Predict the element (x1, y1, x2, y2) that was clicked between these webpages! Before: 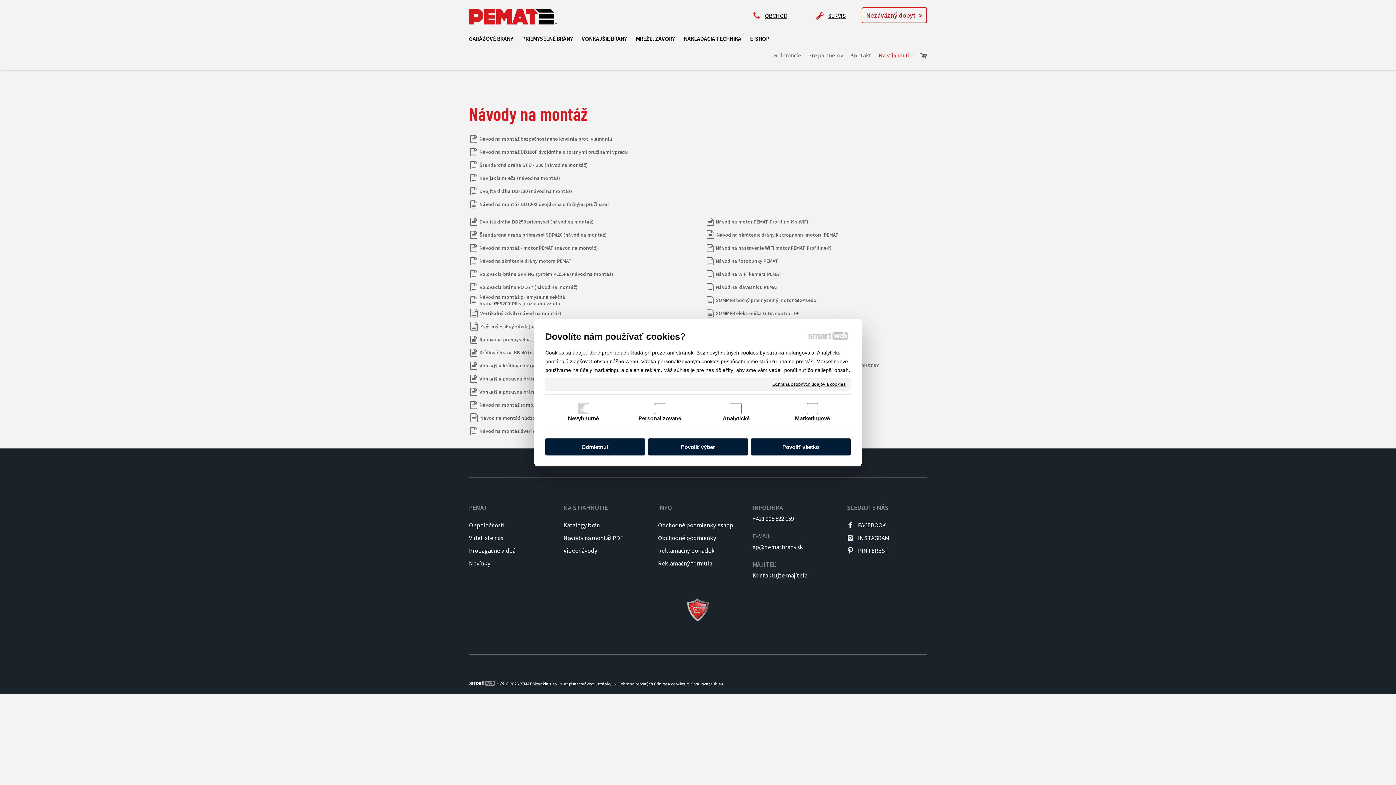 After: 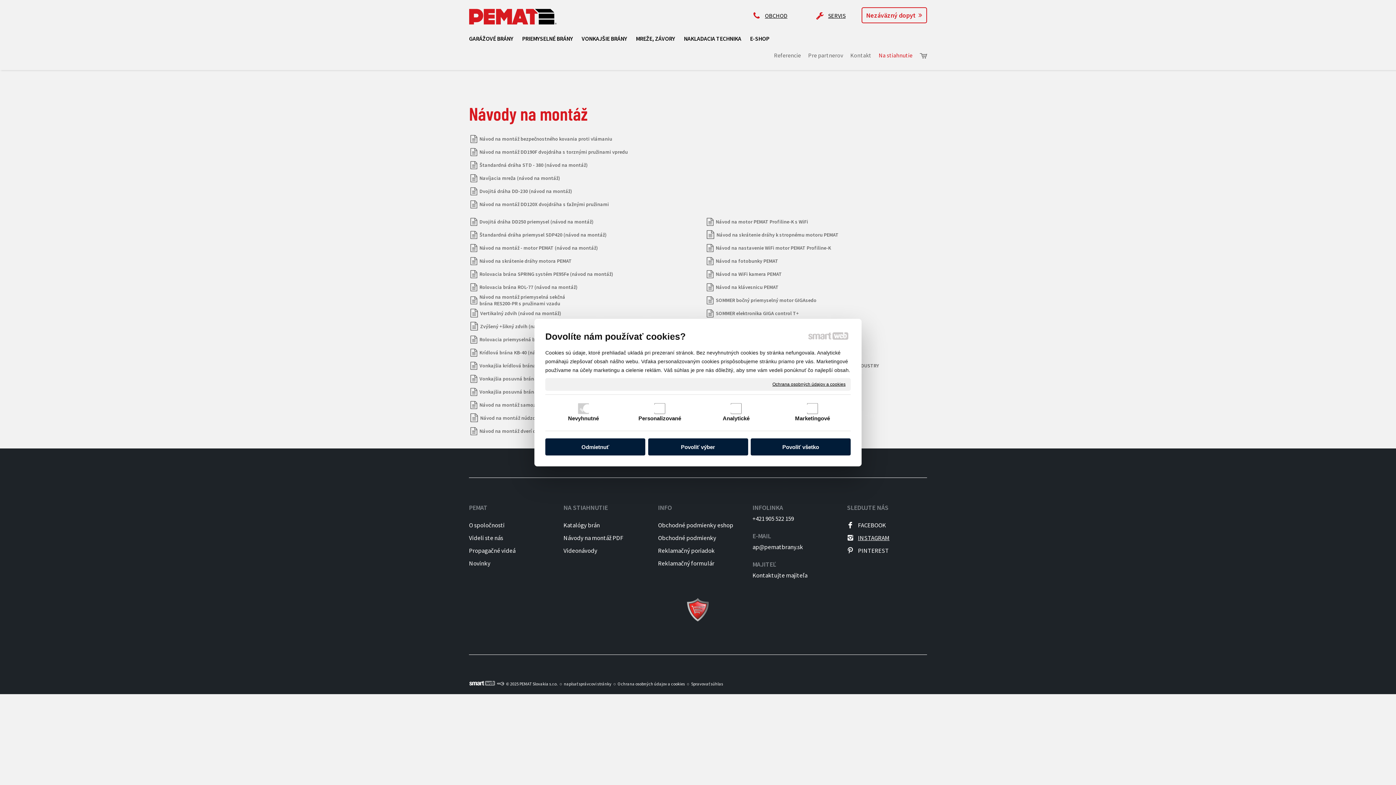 Action: bbox: (858, 534, 889, 542) label: INSTAGRAM